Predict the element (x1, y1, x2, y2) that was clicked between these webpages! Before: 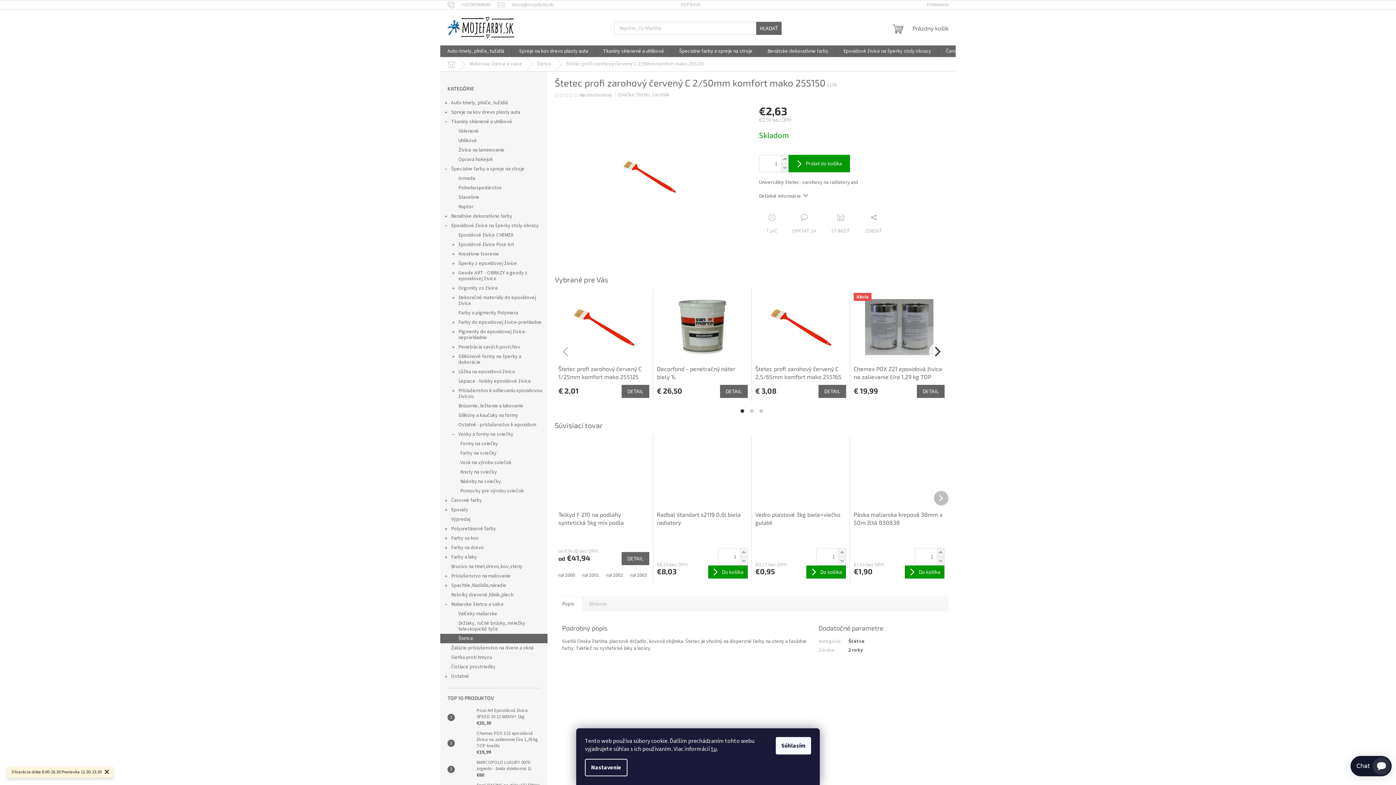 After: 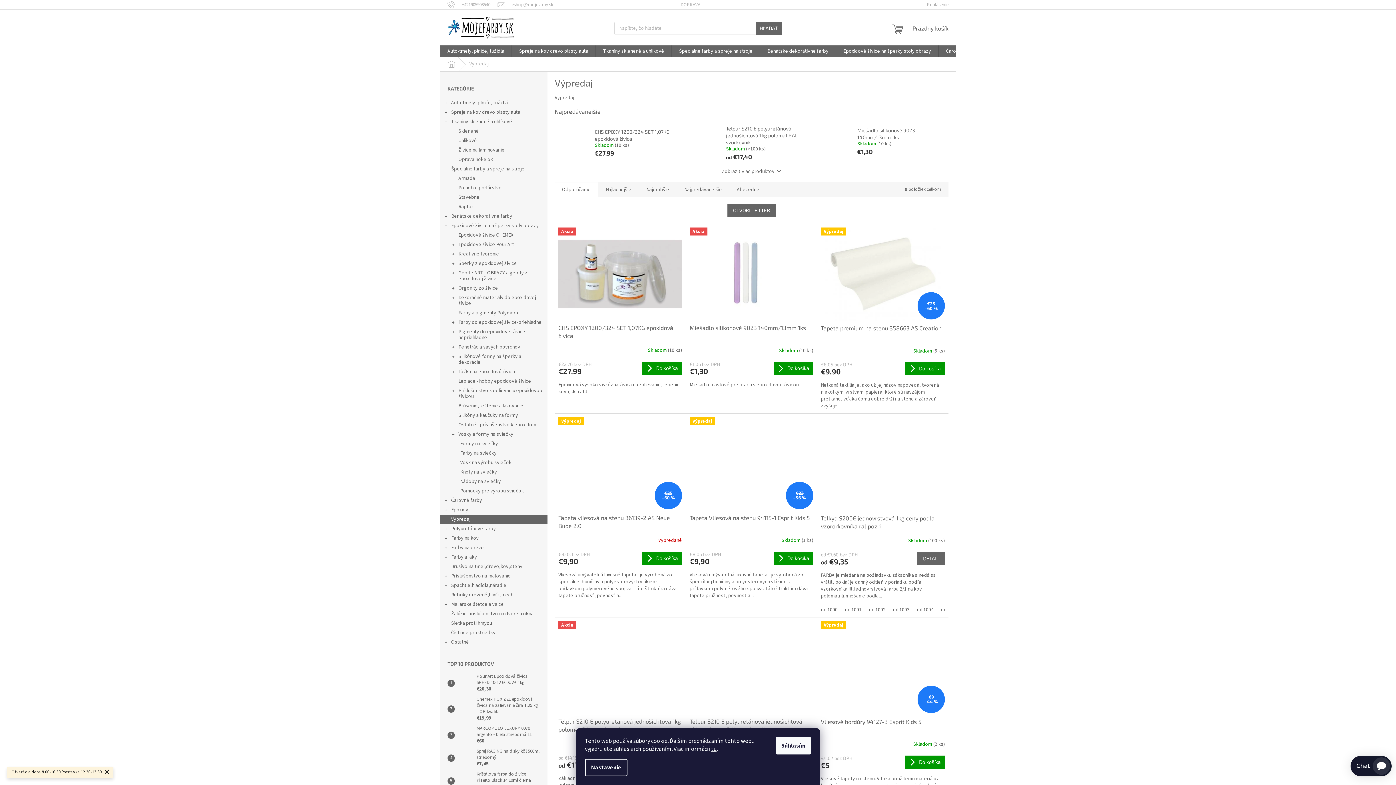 Action: bbox: (440, 514, 547, 524) label: Výpredaj 